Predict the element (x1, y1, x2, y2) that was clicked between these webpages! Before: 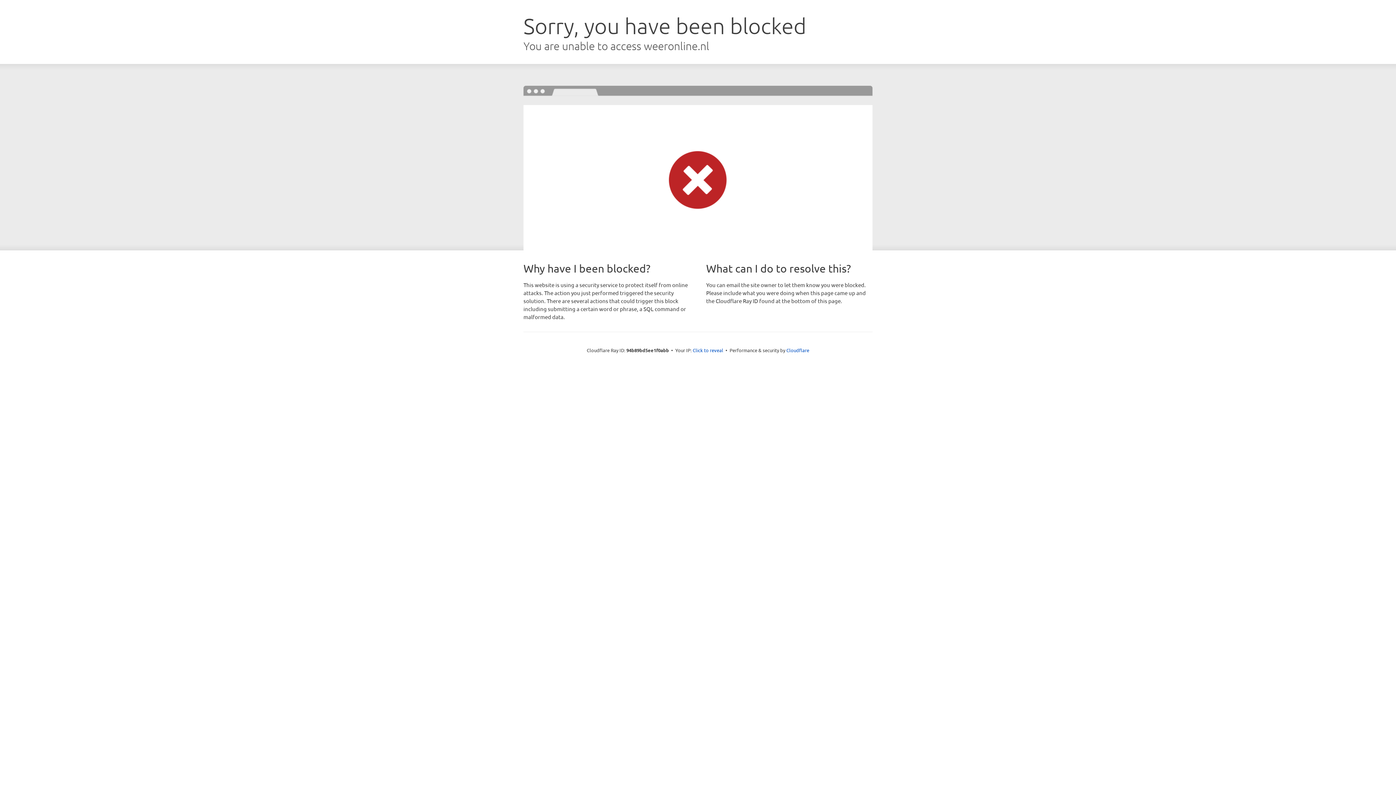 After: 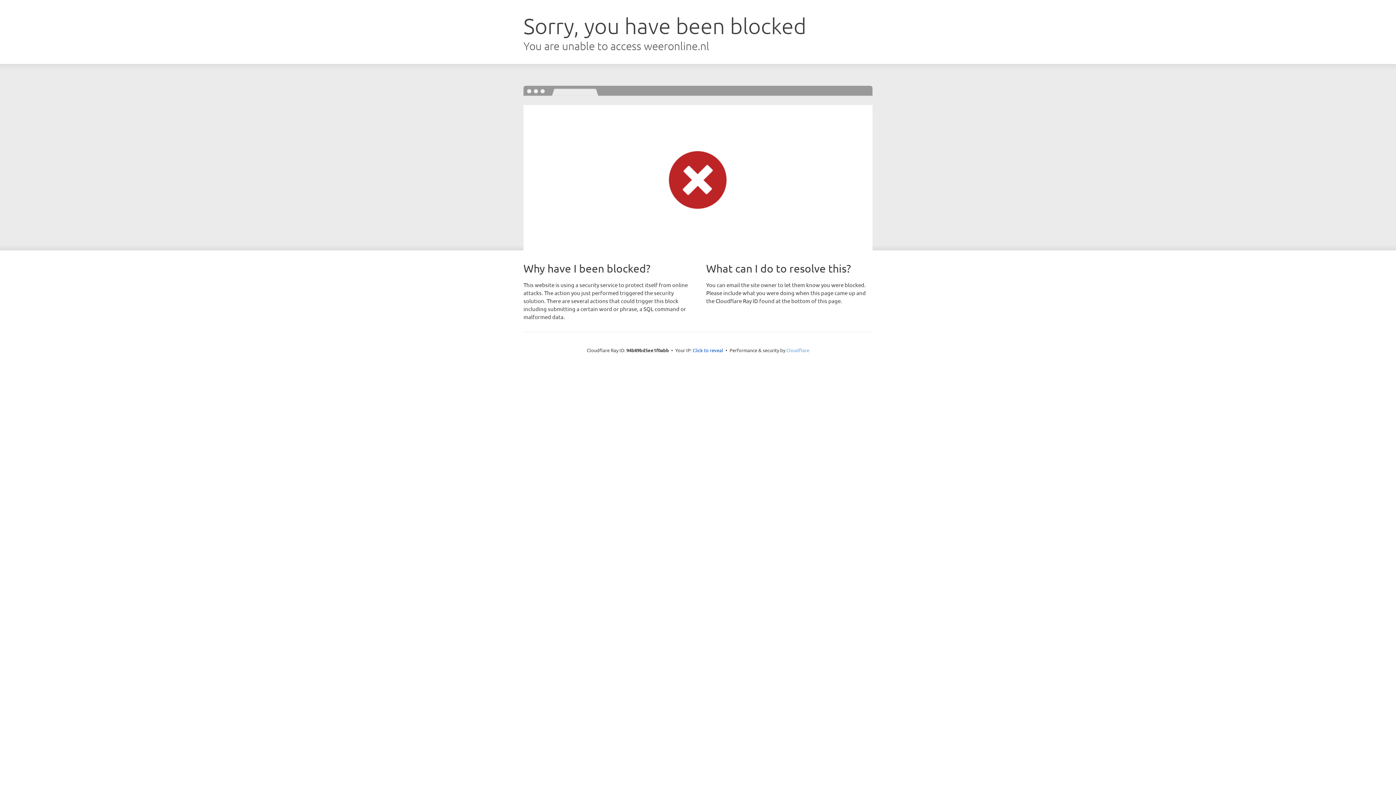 Action: label: Cloudflare bbox: (786, 347, 809, 353)